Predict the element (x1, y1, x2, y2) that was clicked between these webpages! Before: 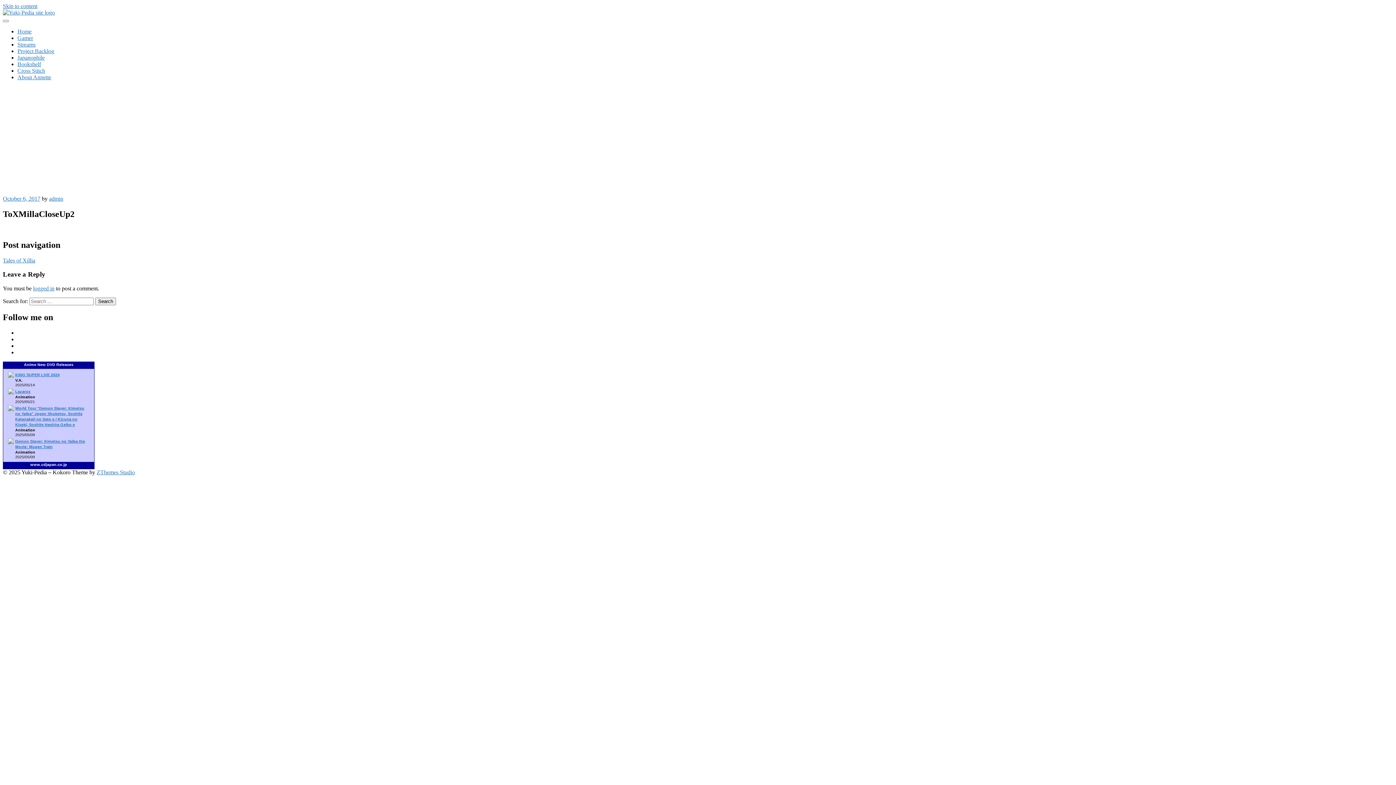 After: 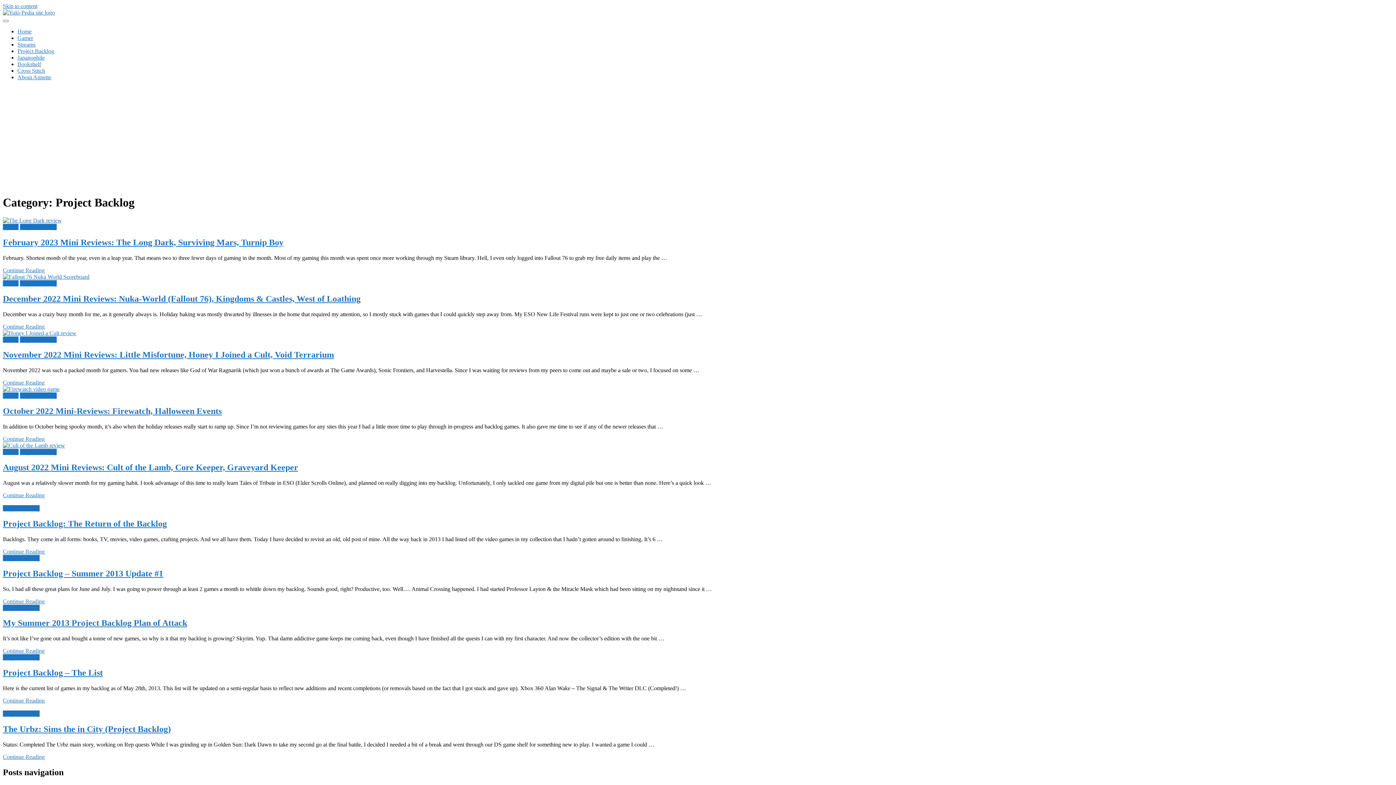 Action: label: Project Backlog bbox: (17, 48, 54, 54)